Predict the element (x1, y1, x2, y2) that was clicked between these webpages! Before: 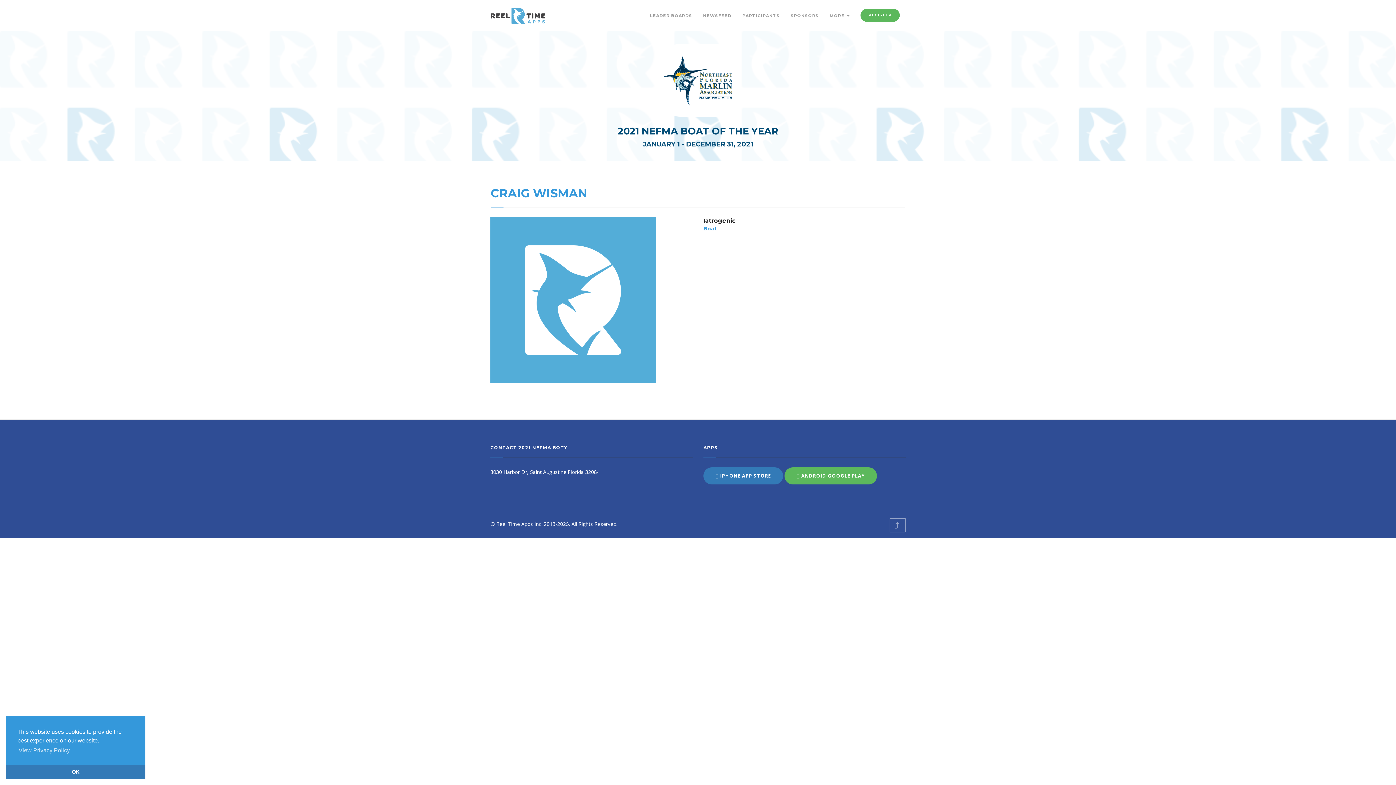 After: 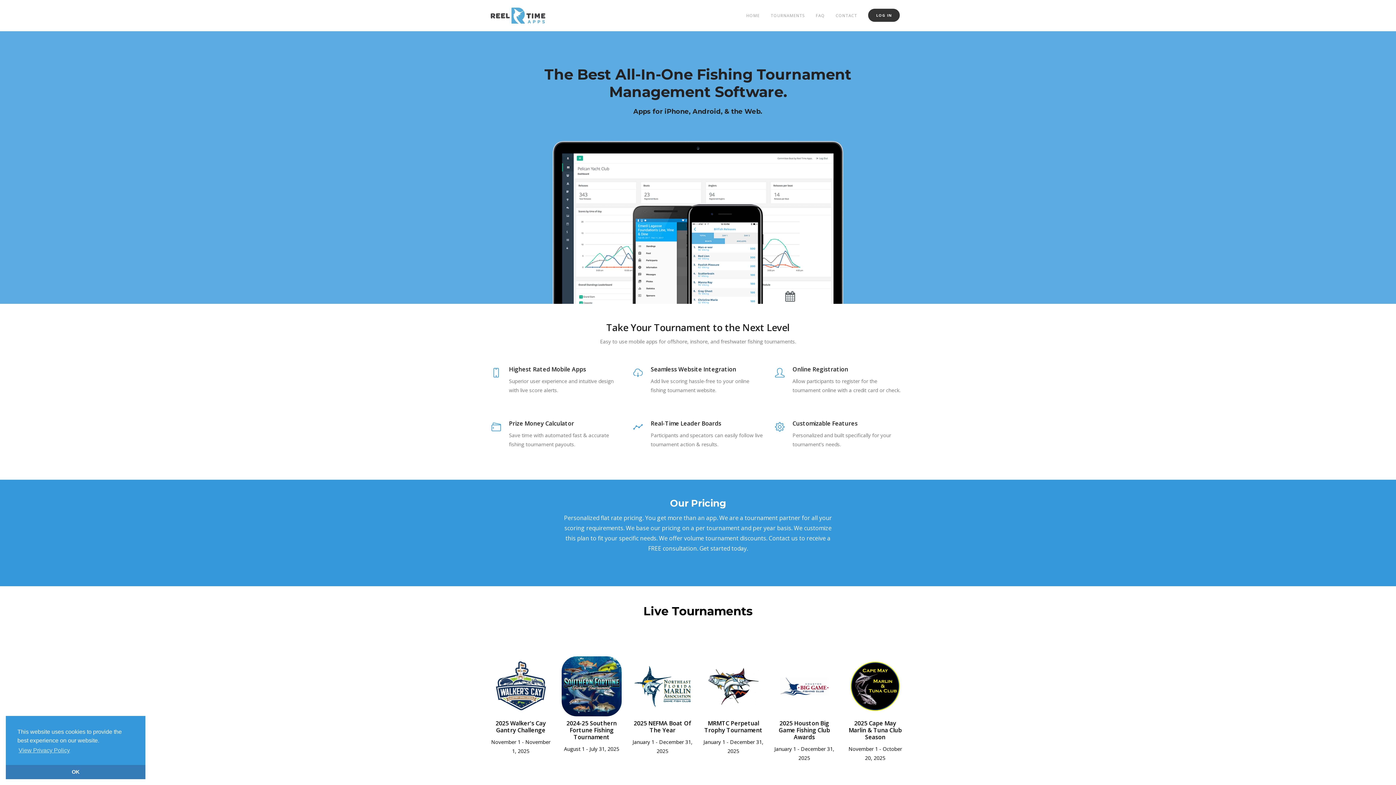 Action: bbox: (490, 0, 545, 31)